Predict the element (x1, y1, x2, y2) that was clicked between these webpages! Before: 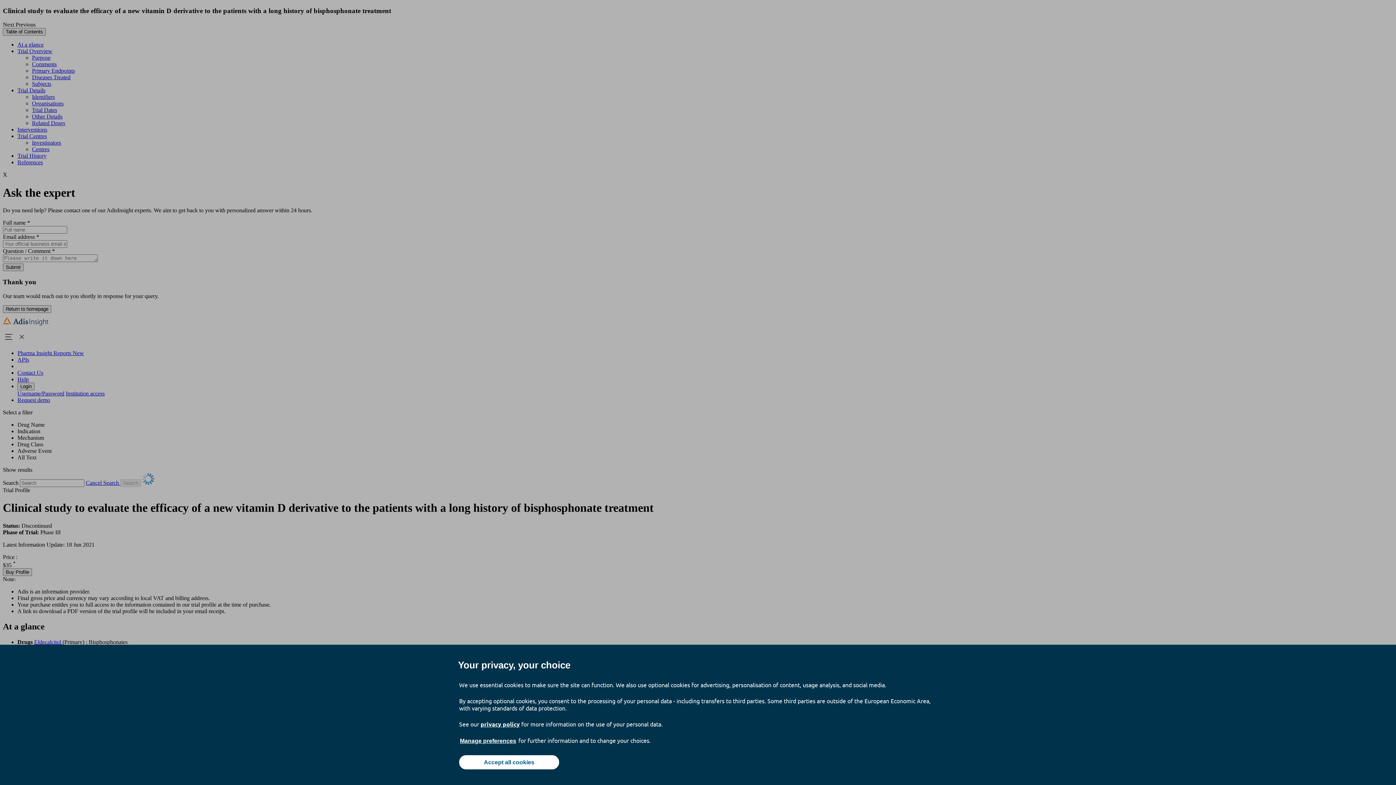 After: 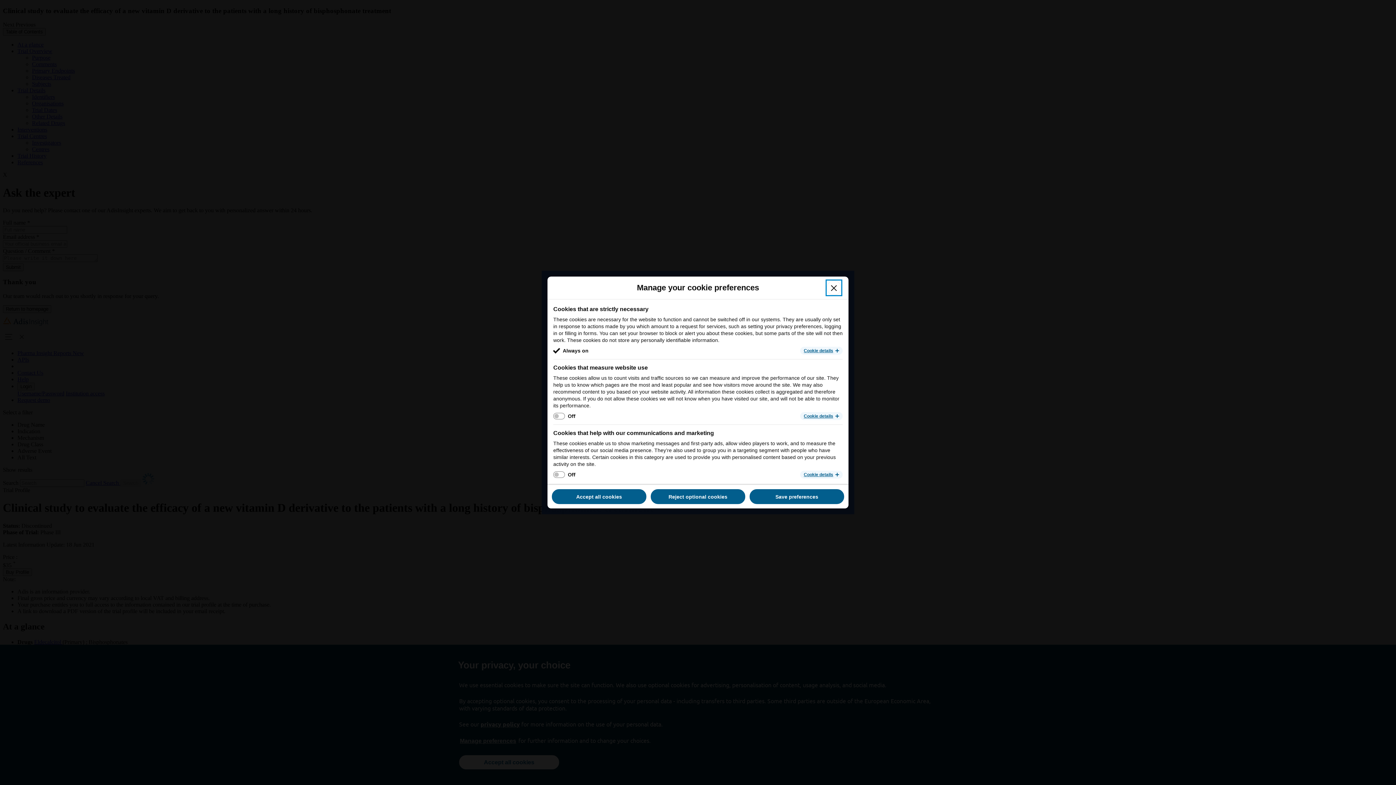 Action: bbox: (459, 737, 517, 745) label: Manage preferences